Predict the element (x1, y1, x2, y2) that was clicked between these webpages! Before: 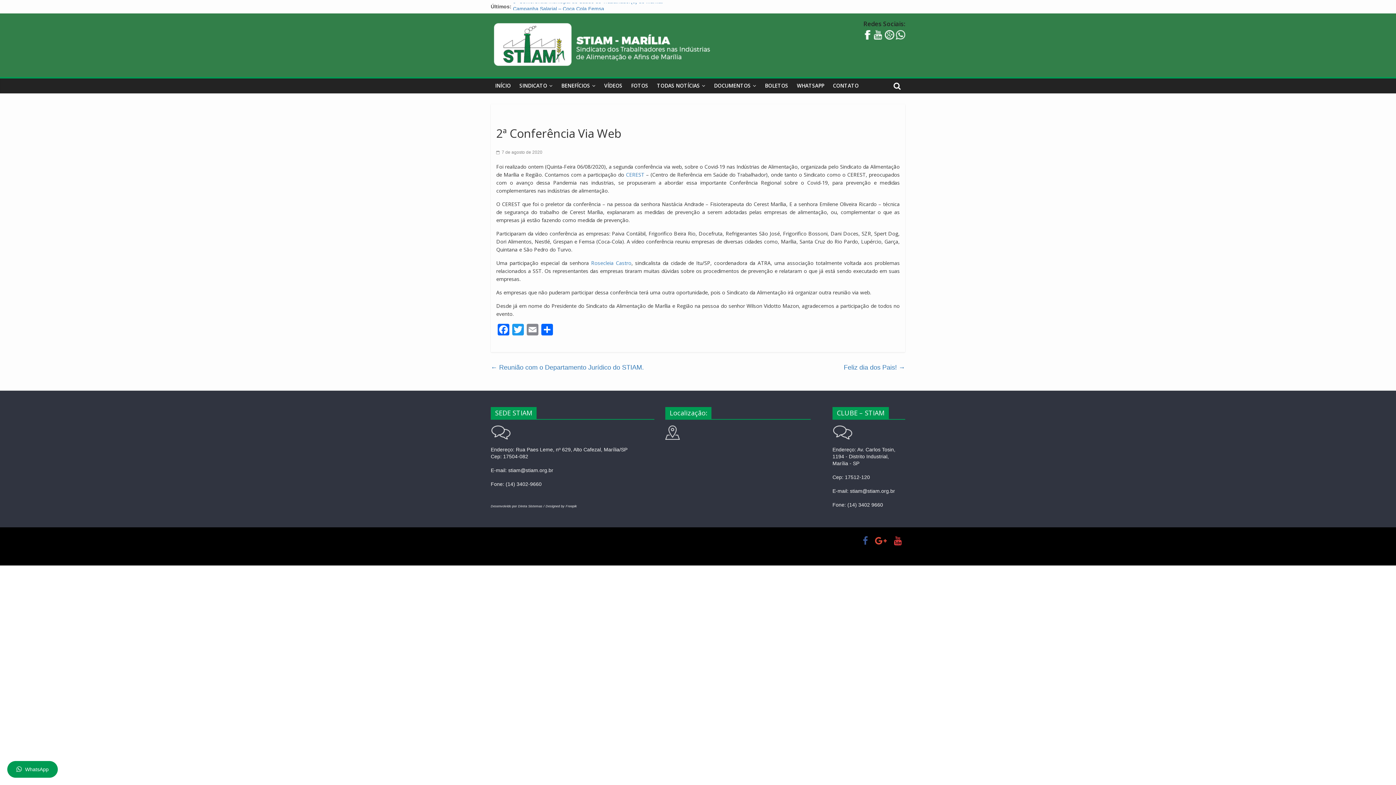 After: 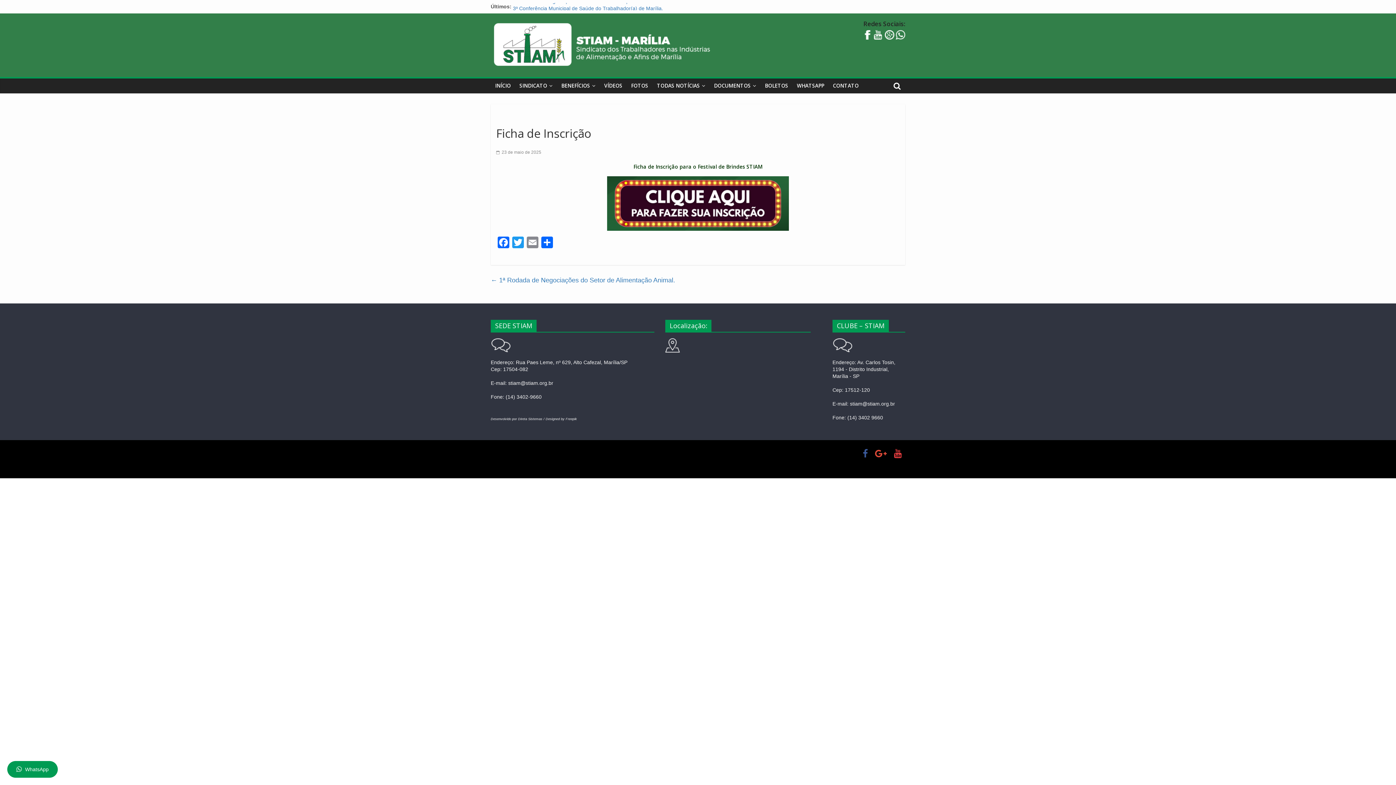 Action: bbox: (513, 3, 555, 9) label: Ficha de Inscrição